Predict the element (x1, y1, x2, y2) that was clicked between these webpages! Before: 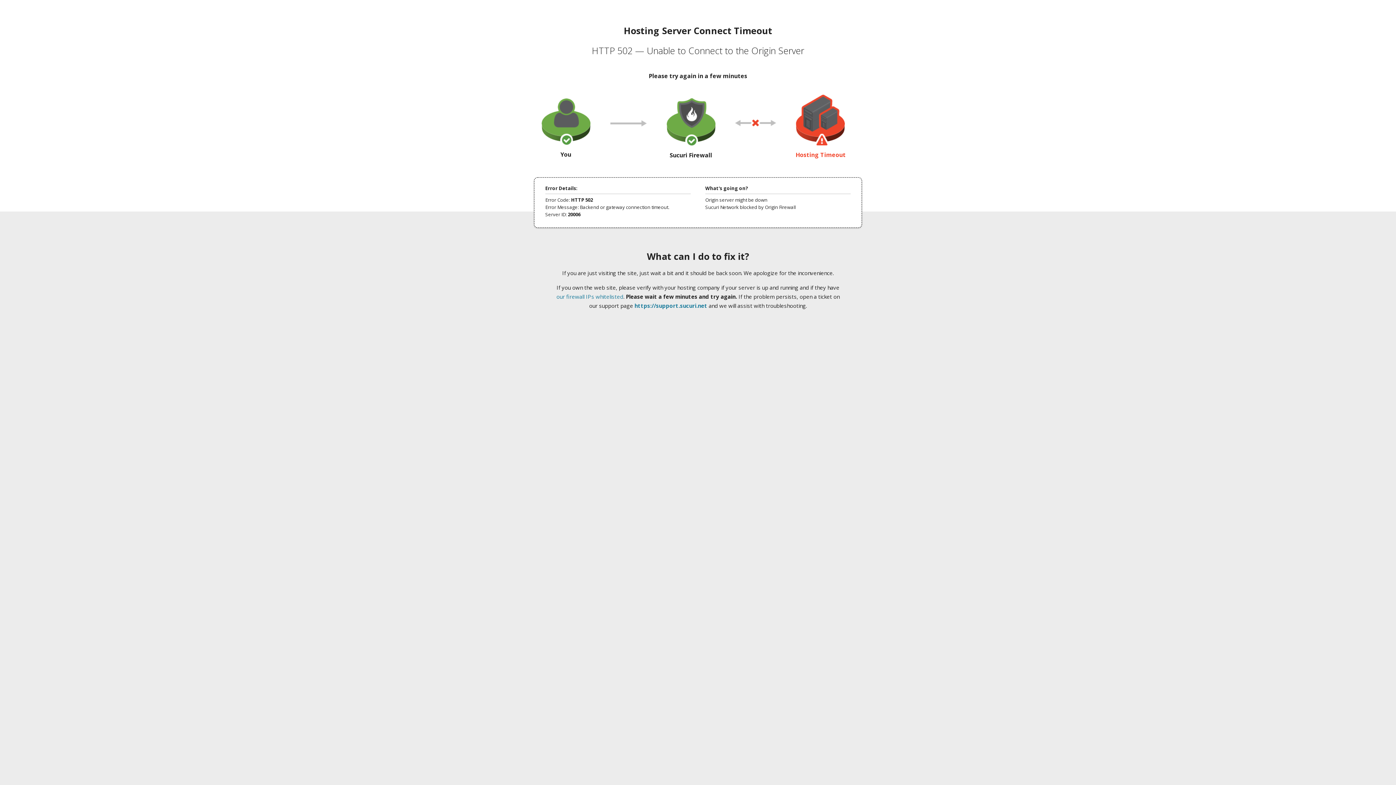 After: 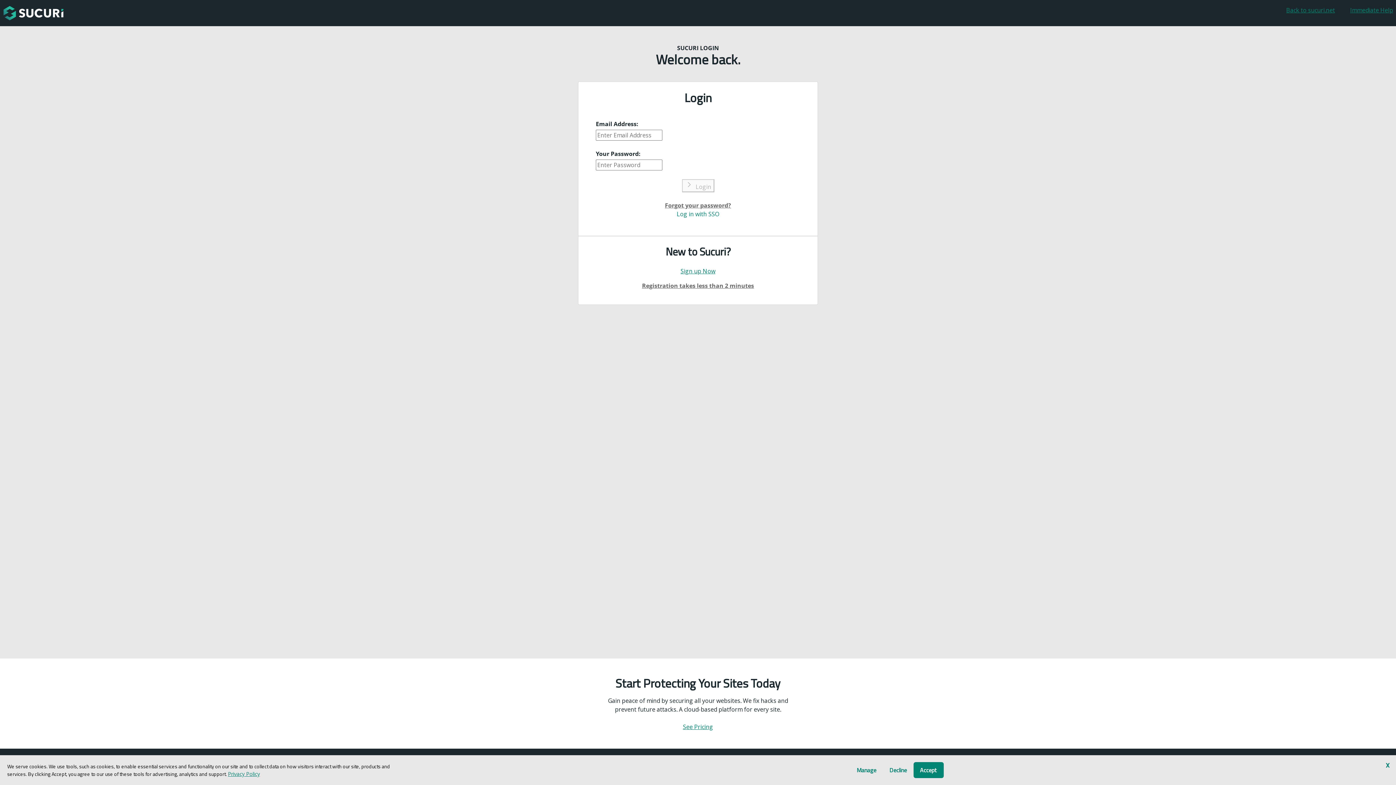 Action: label: https://support.sucuri.net bbox: (634, 302, 707, 309)